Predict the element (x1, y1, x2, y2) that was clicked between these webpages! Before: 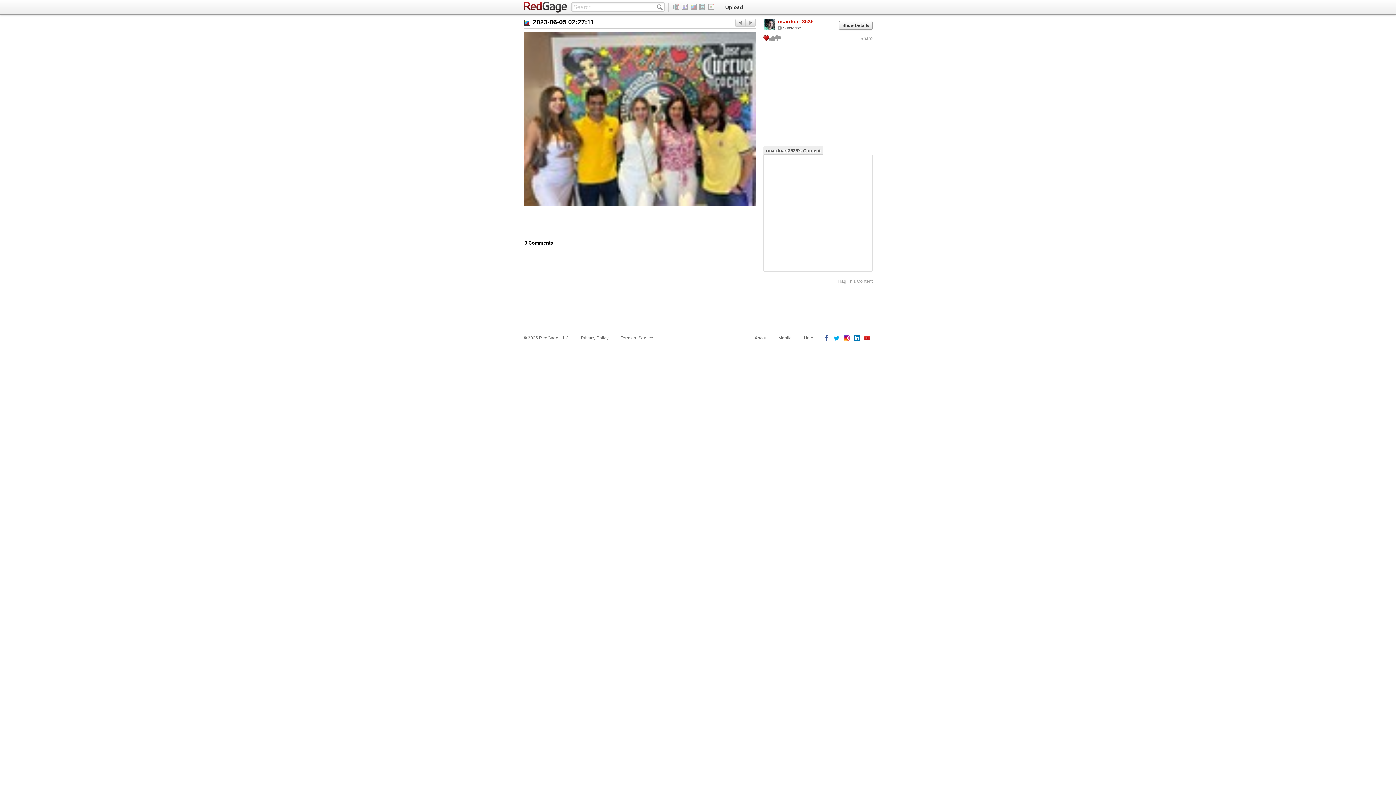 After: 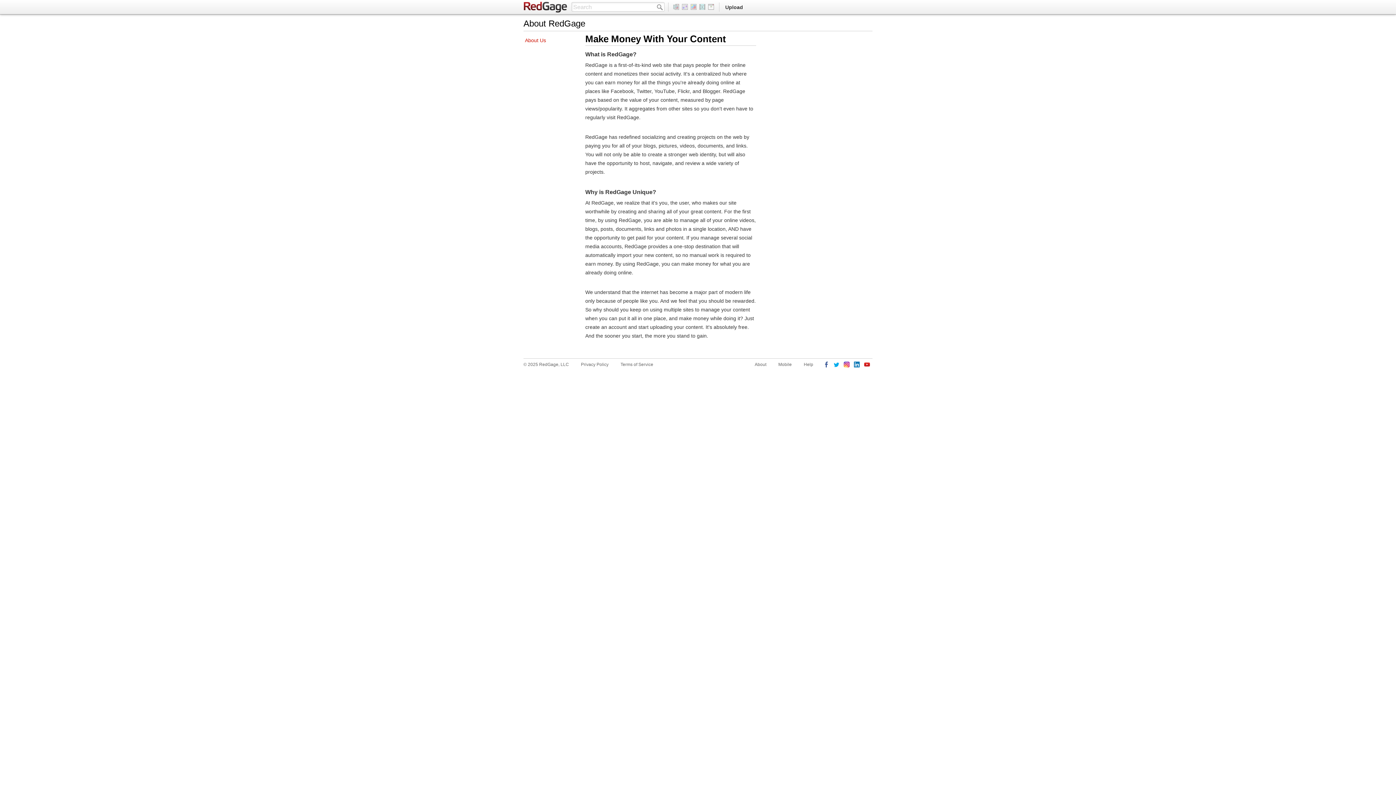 Action: label: About bbox: (754, 334, 766, 341)